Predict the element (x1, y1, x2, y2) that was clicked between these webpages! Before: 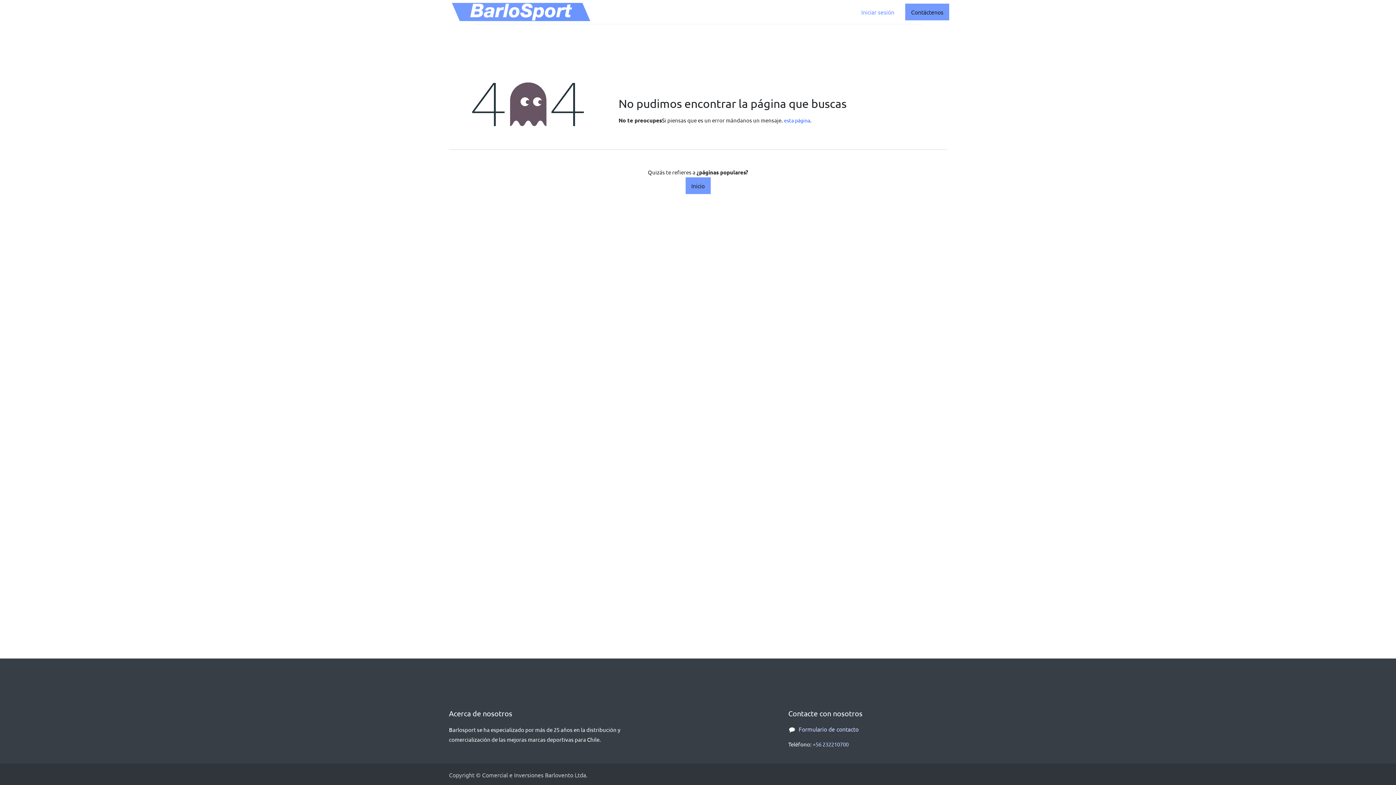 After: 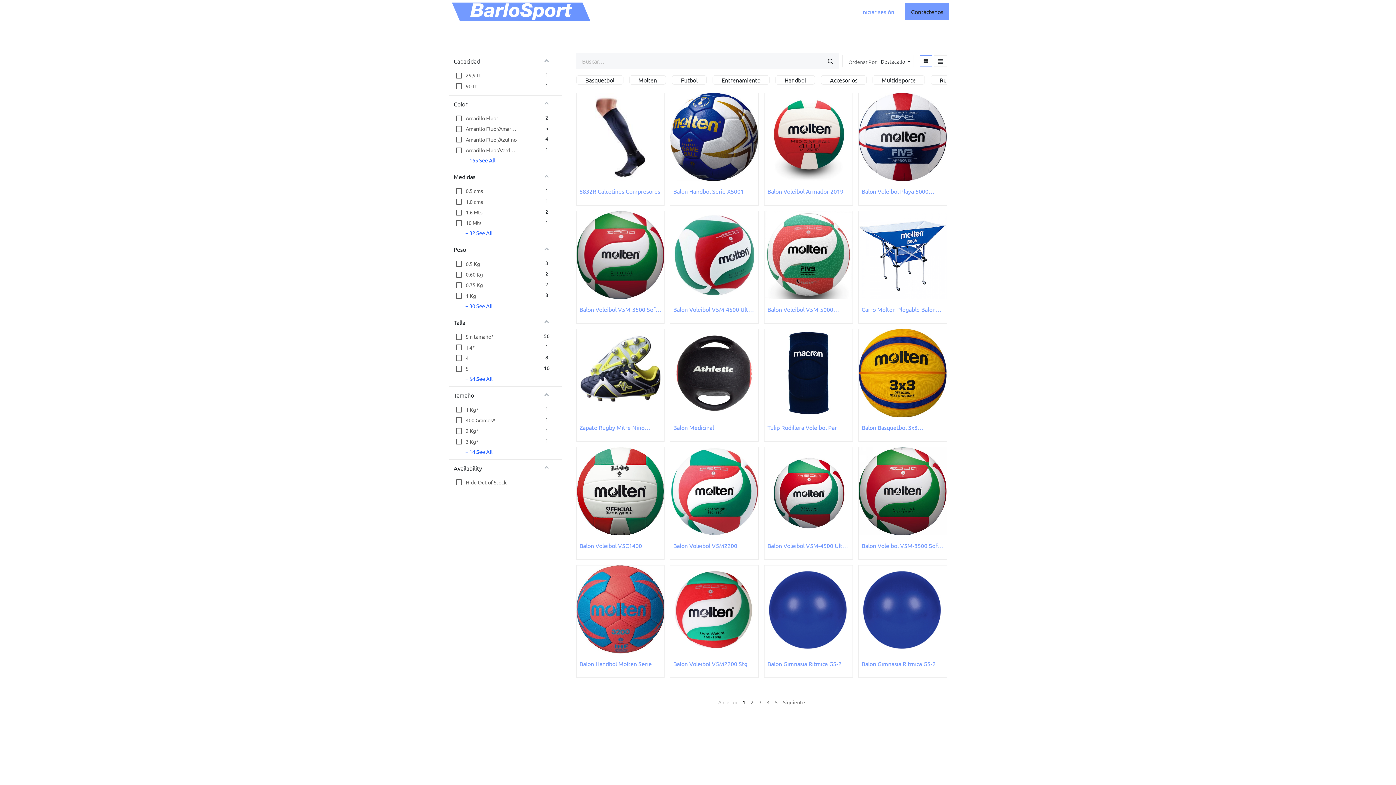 Action: bbox: (449, 2, 593, 21)